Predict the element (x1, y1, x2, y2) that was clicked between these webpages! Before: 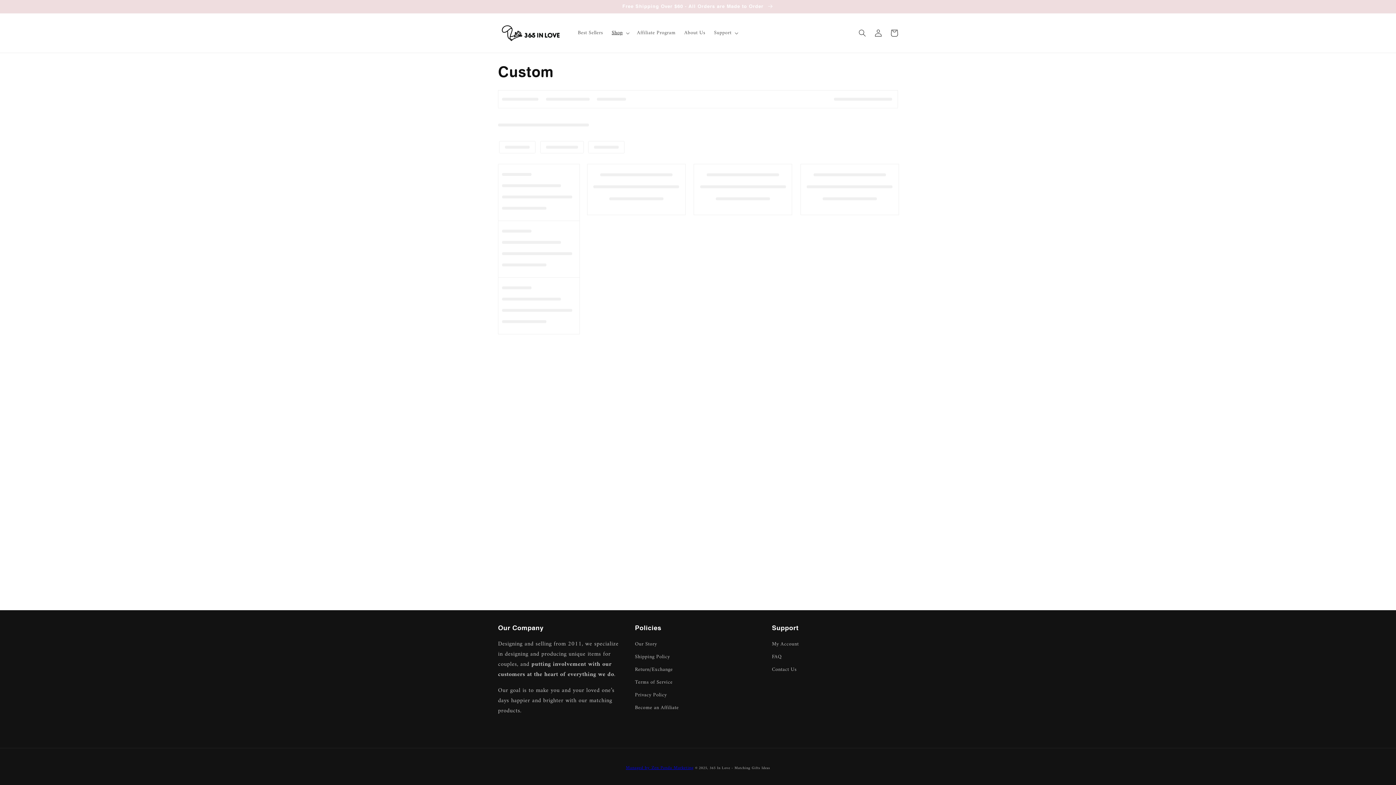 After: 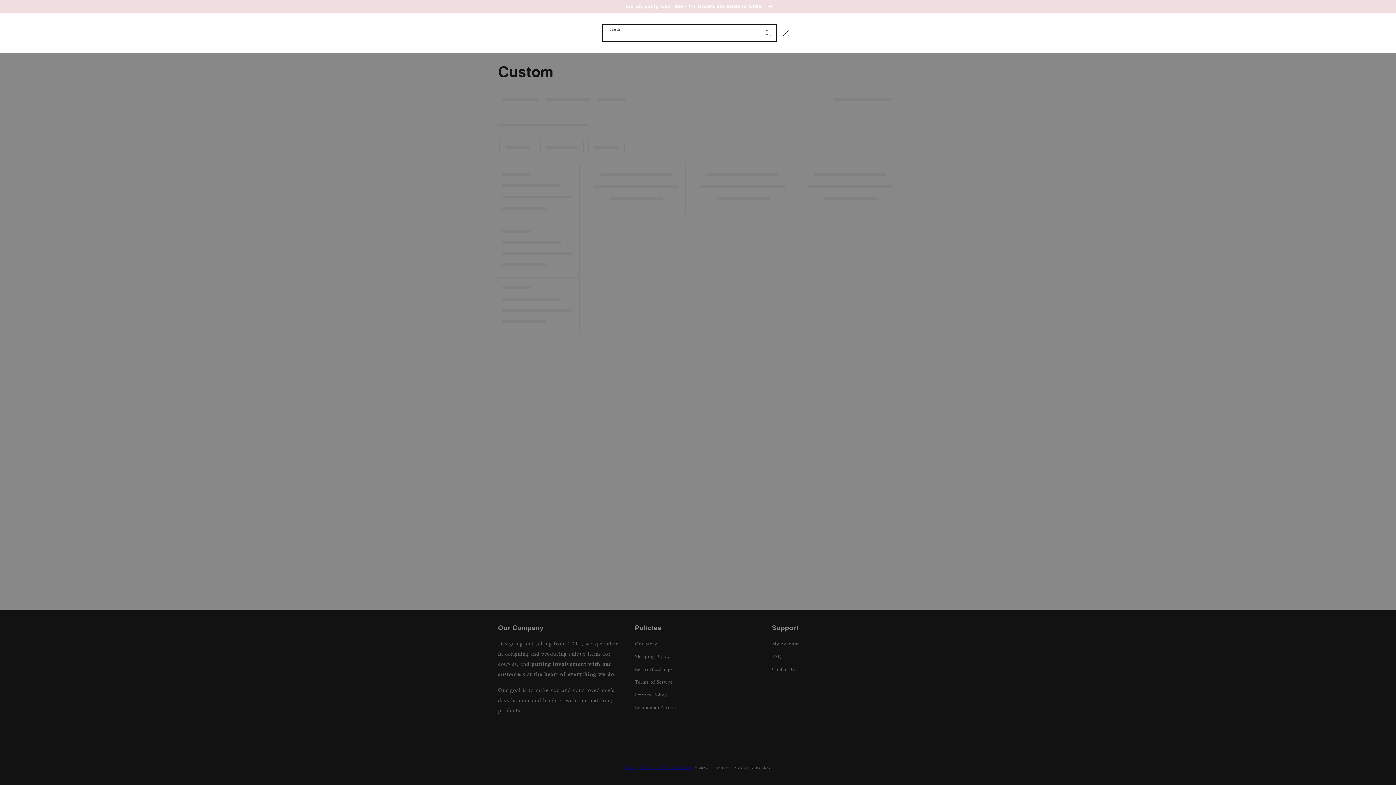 Action: label: Search bbox: (854, 25, 870, 41)